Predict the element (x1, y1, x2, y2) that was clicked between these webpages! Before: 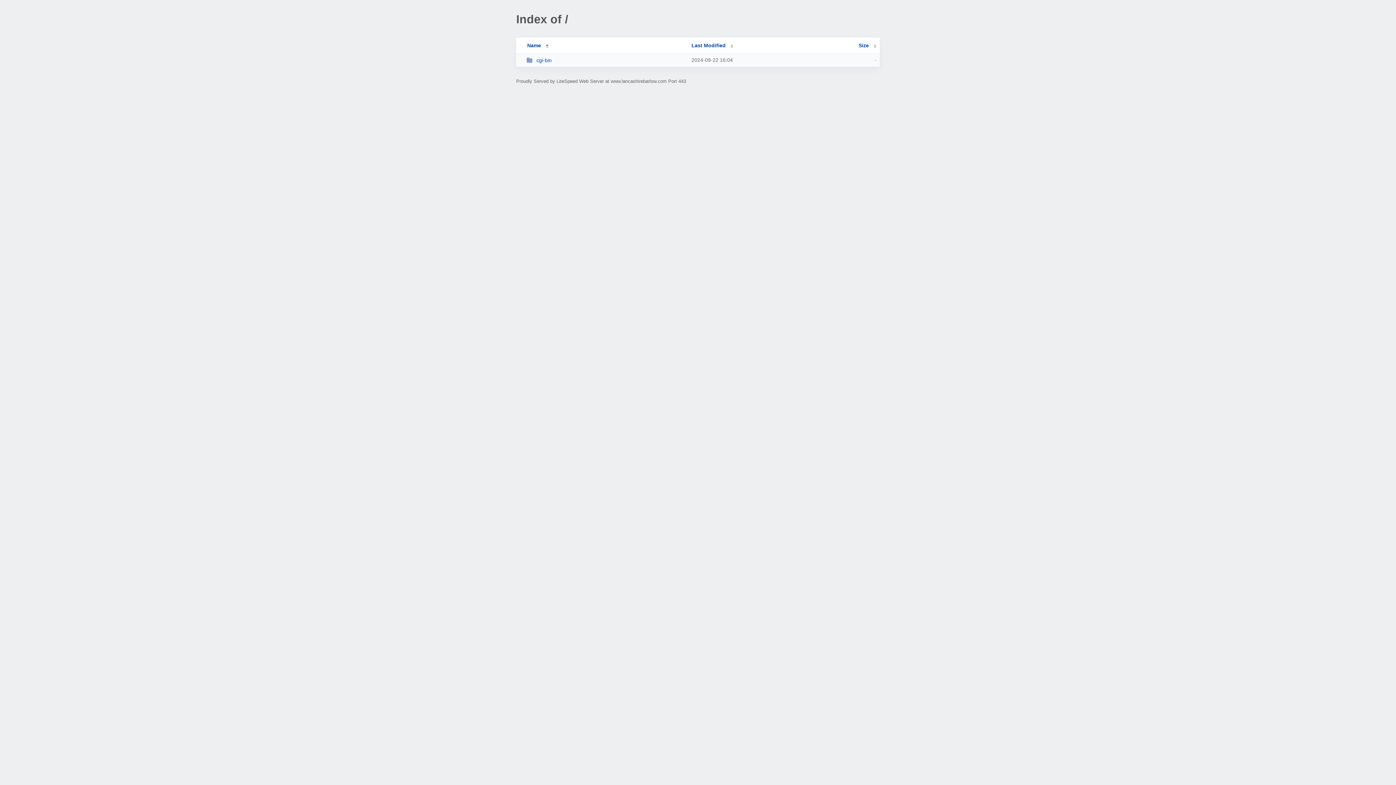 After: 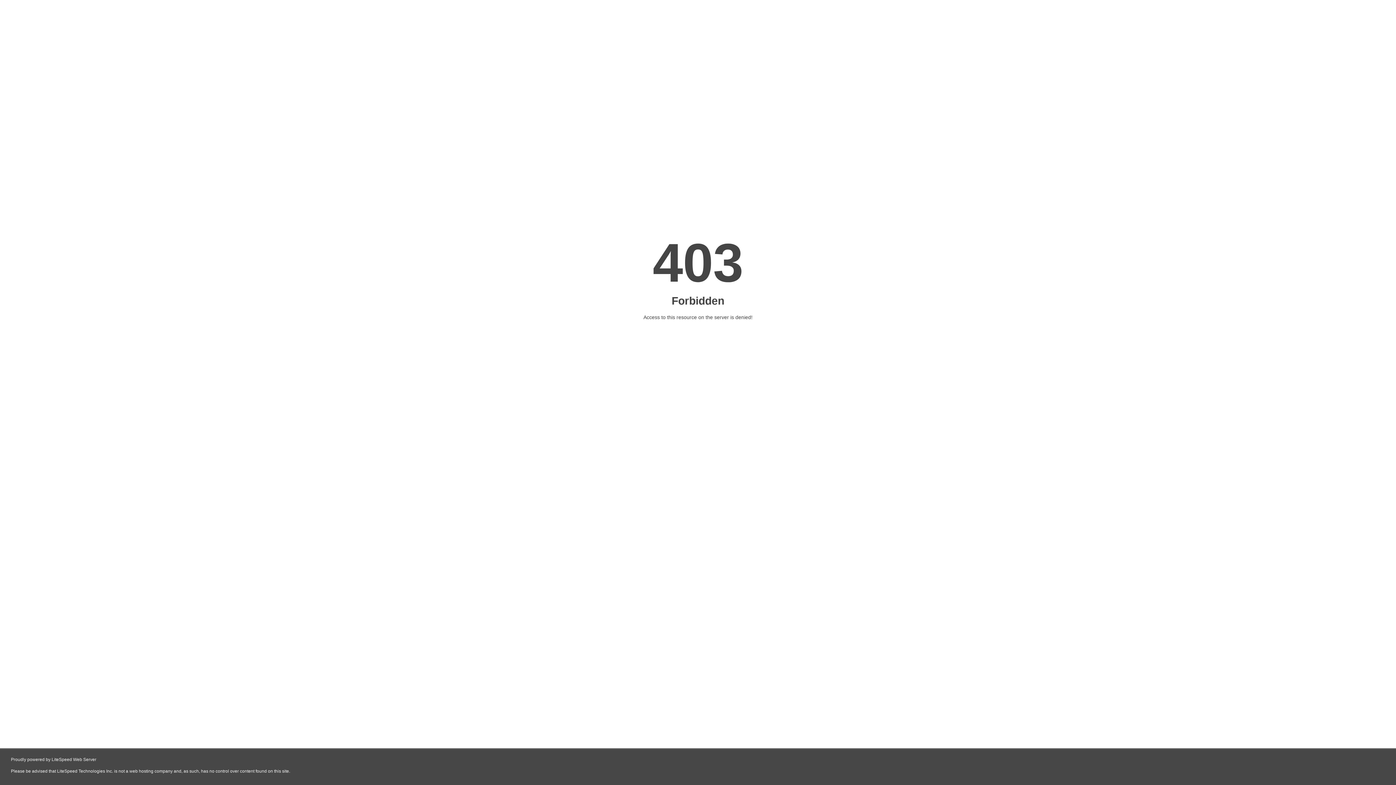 Action: bbox: (526, 57, 685, 63) label: cgi-bin